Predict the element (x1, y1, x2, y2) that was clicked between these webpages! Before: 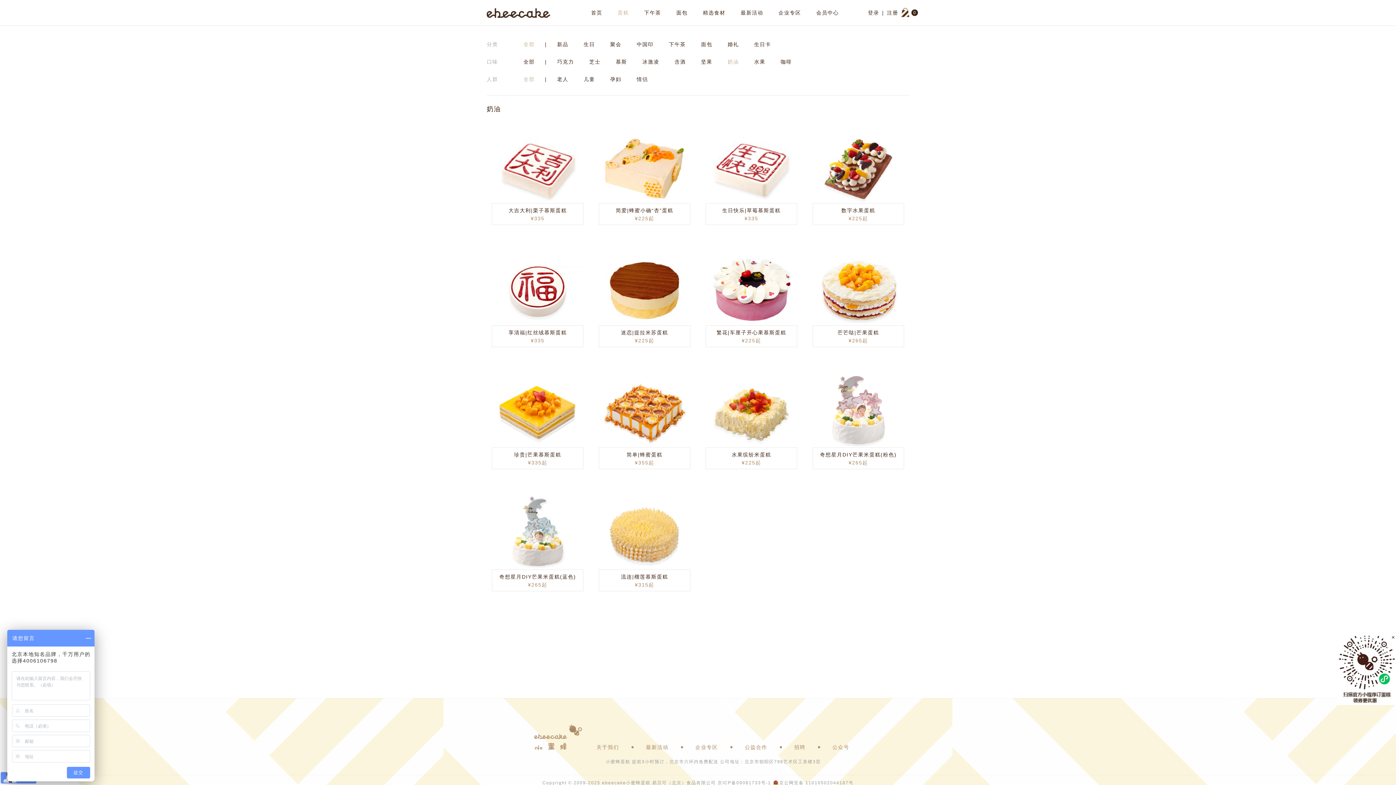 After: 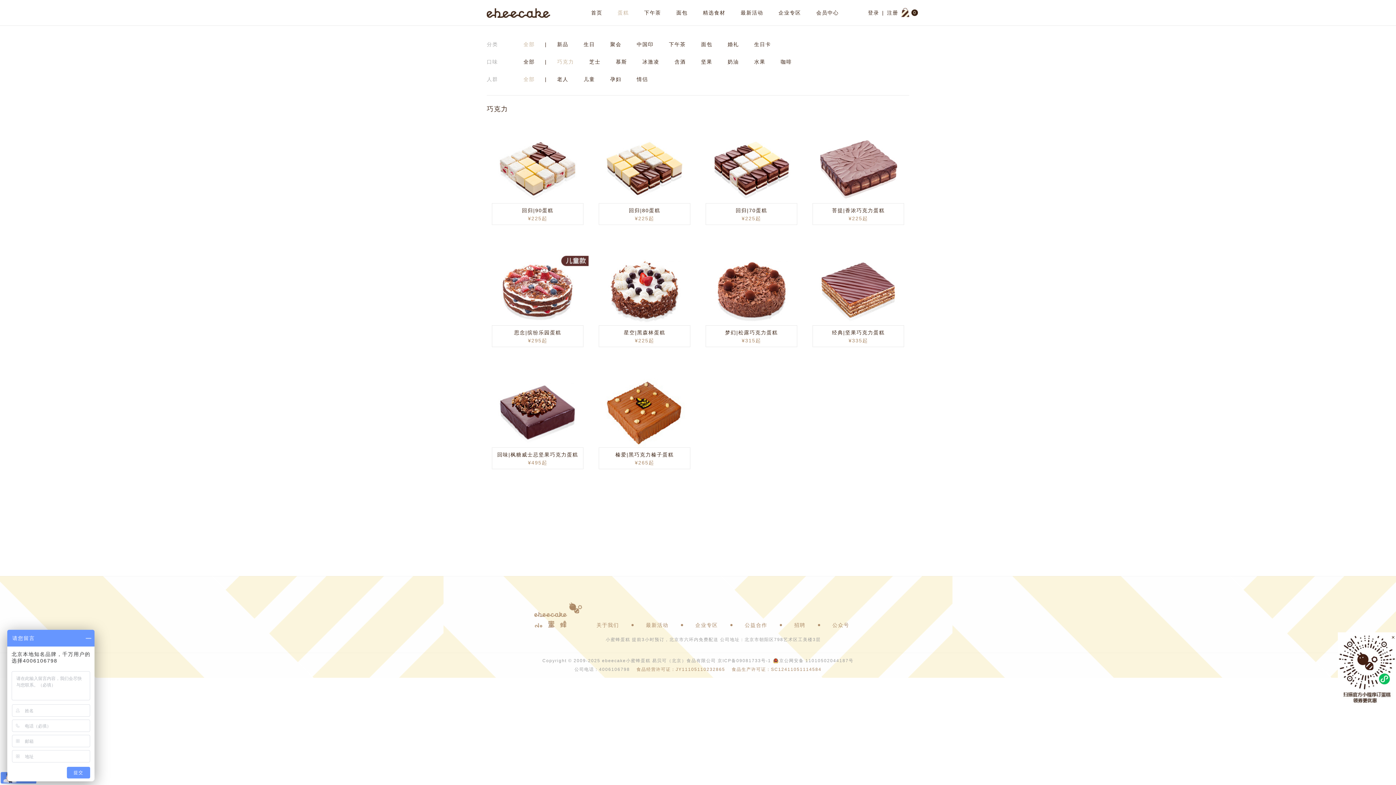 Action: bbox: (557, 58, 574, 64) label: 巧克力